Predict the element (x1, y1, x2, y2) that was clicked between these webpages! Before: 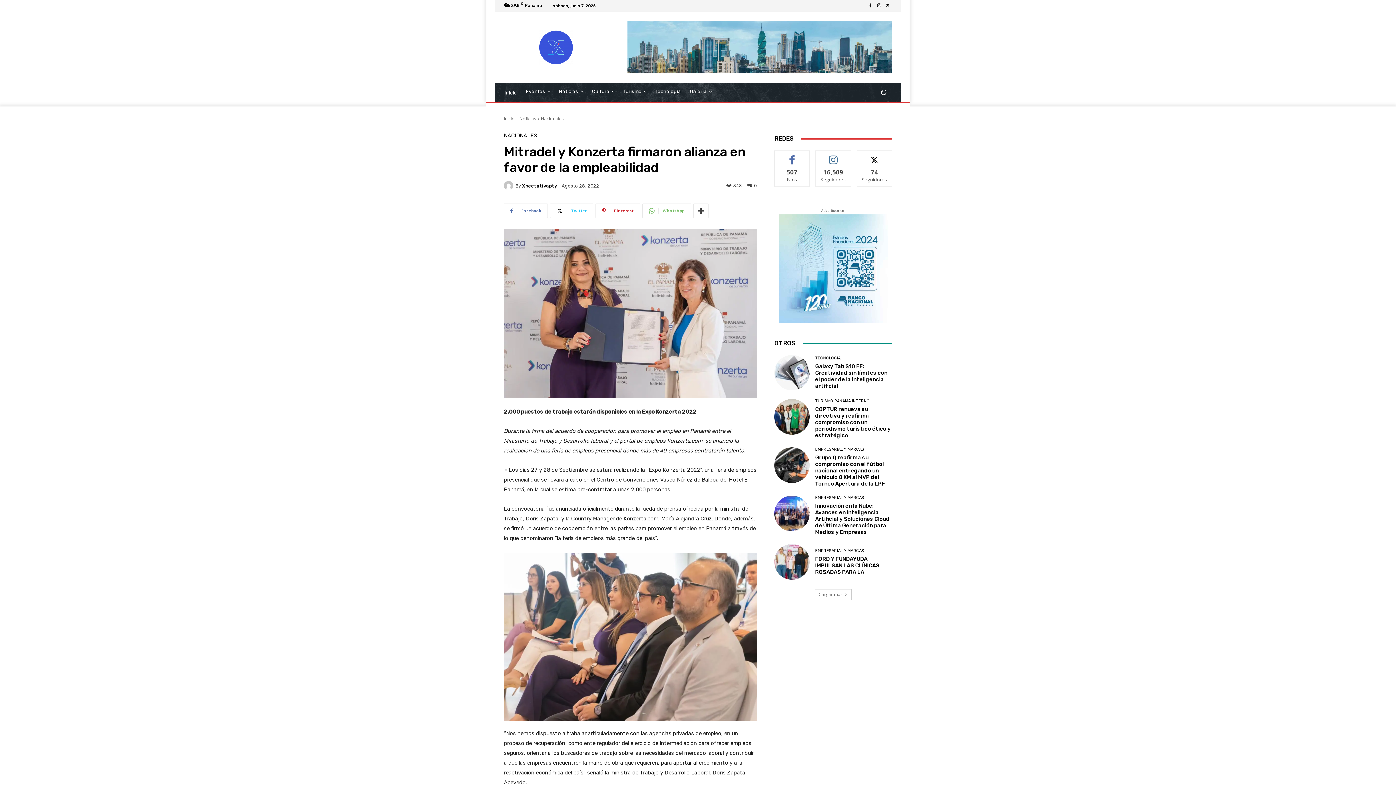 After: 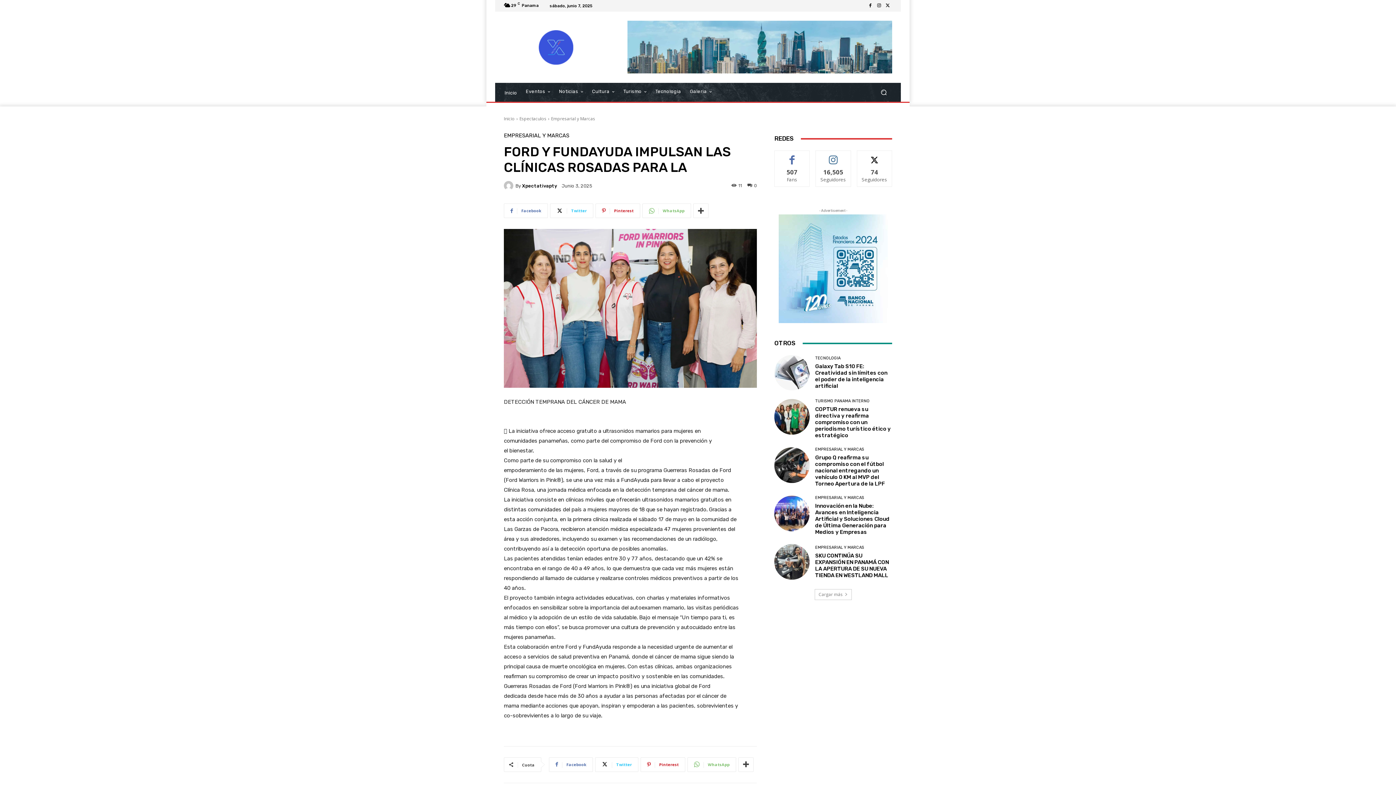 Action: label: FORD Y FUNDAYUDA IMPULSAN LAS CLÍNICAS ROSADAS PARA LA bbox: (815, 555, 879, 575)